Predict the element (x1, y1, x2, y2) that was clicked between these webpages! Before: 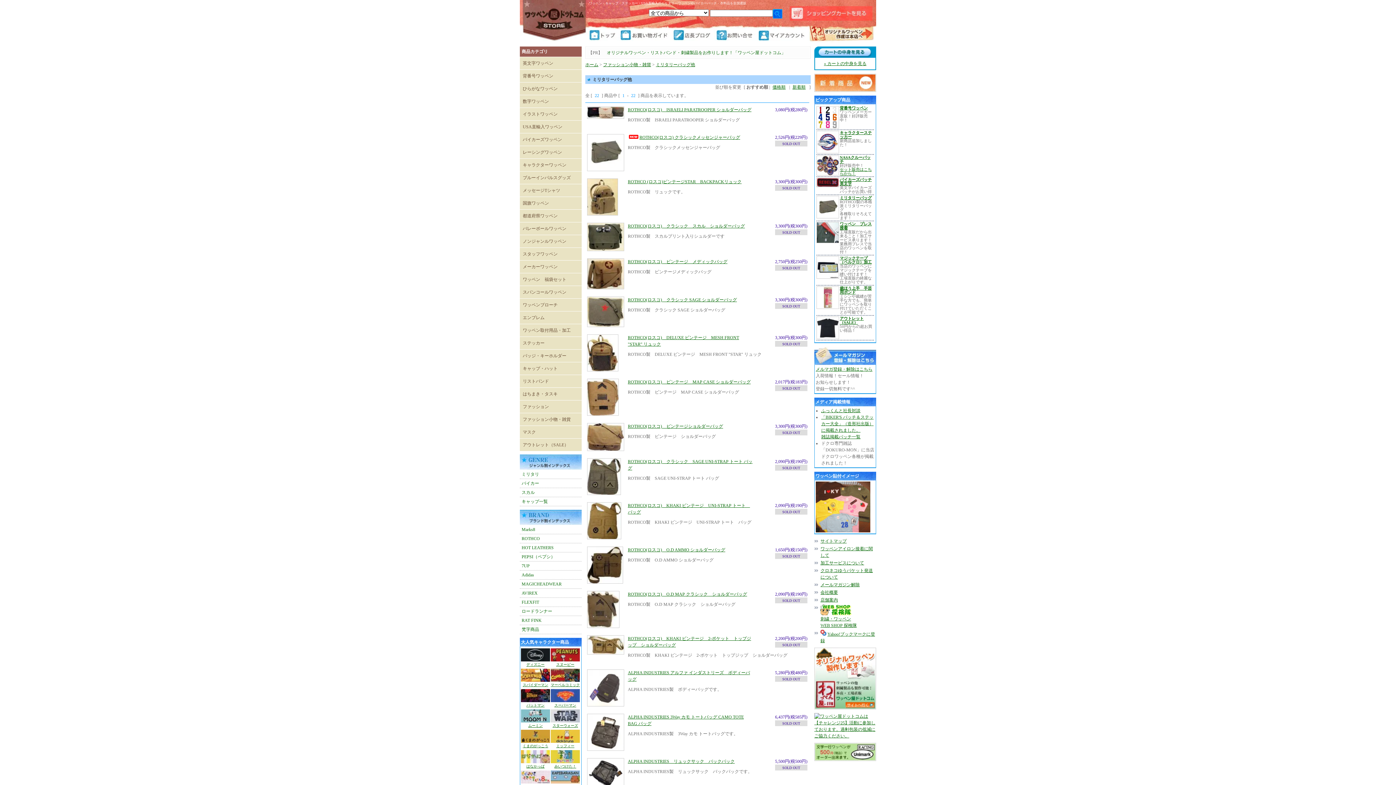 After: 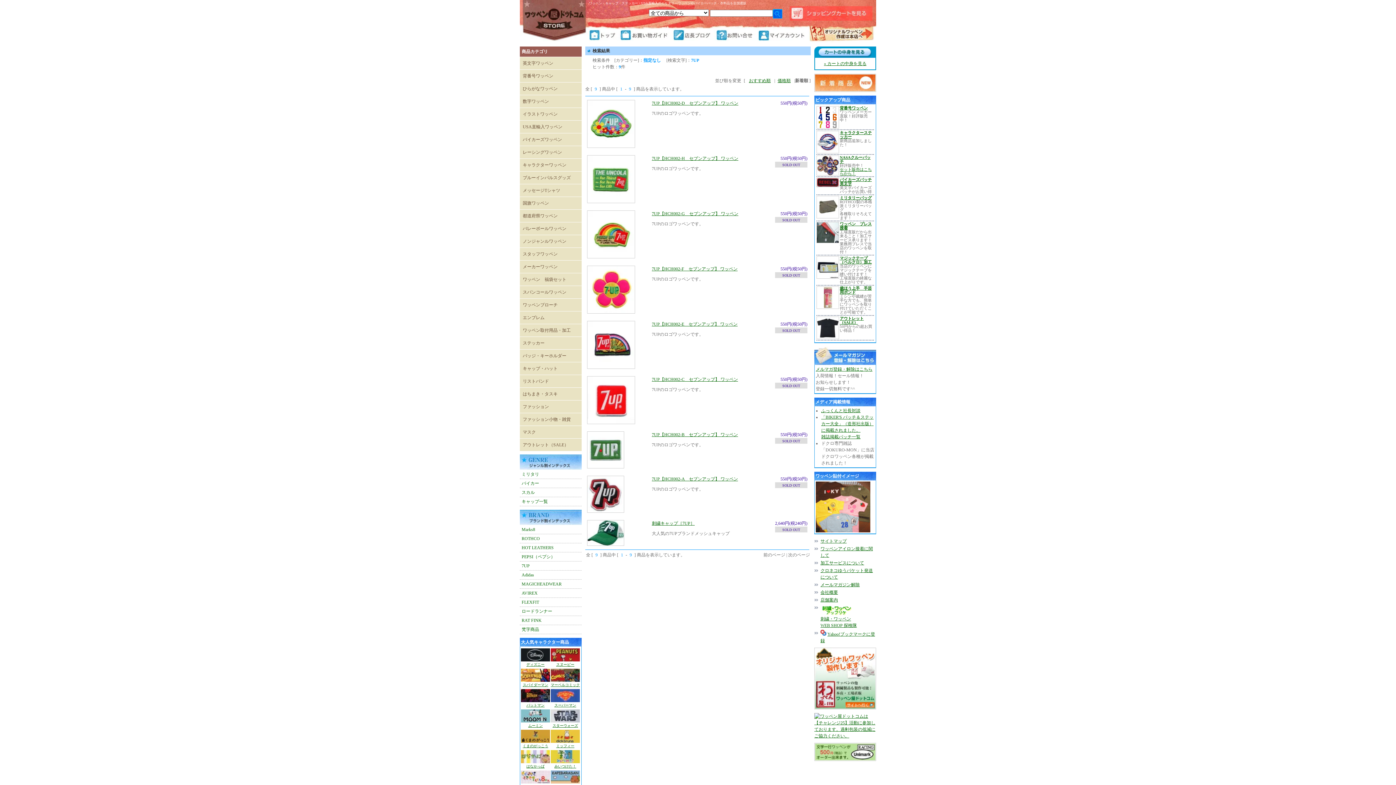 Action: bbox: (520, 561, 581, 570) label: 7UP